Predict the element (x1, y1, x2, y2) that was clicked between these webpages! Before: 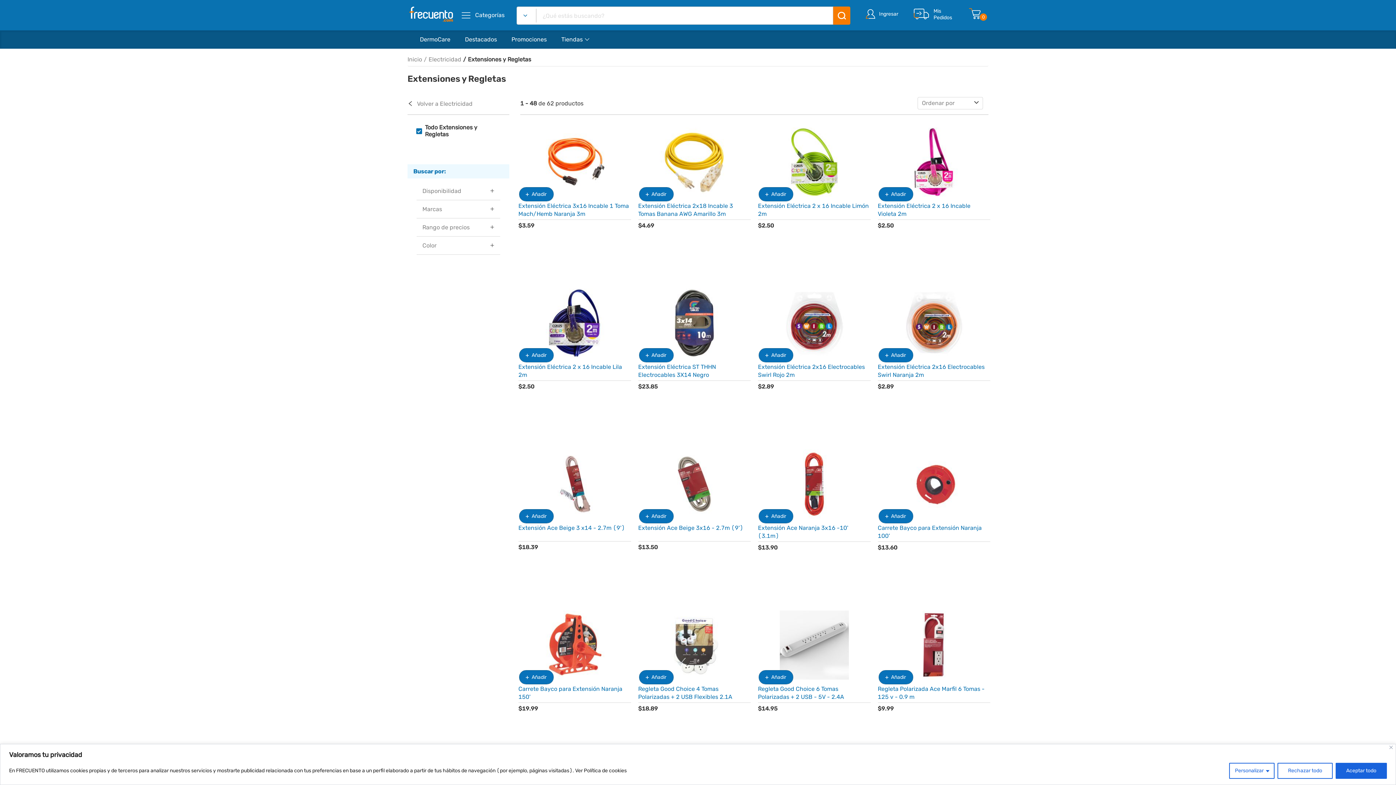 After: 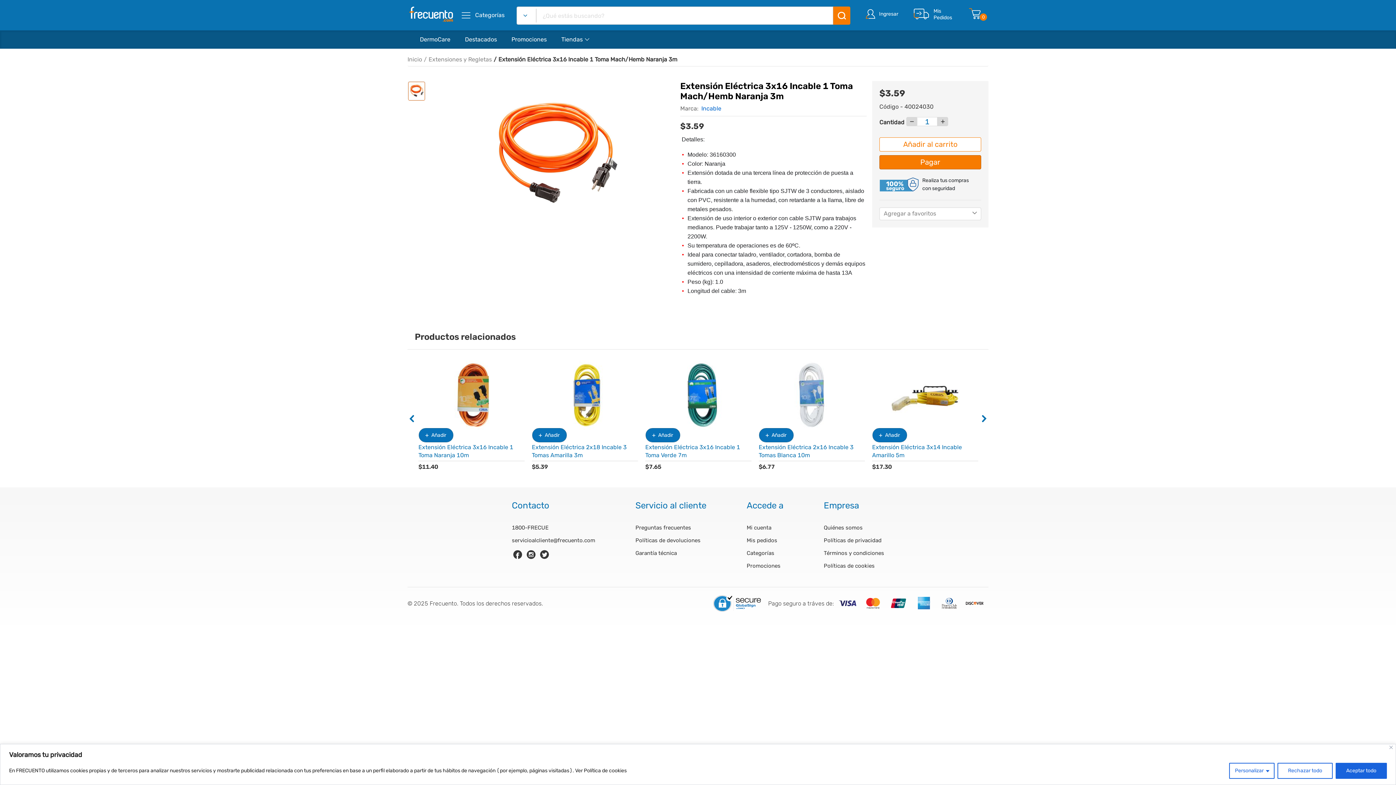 Action: bbox: (540, 158, 609, 164)